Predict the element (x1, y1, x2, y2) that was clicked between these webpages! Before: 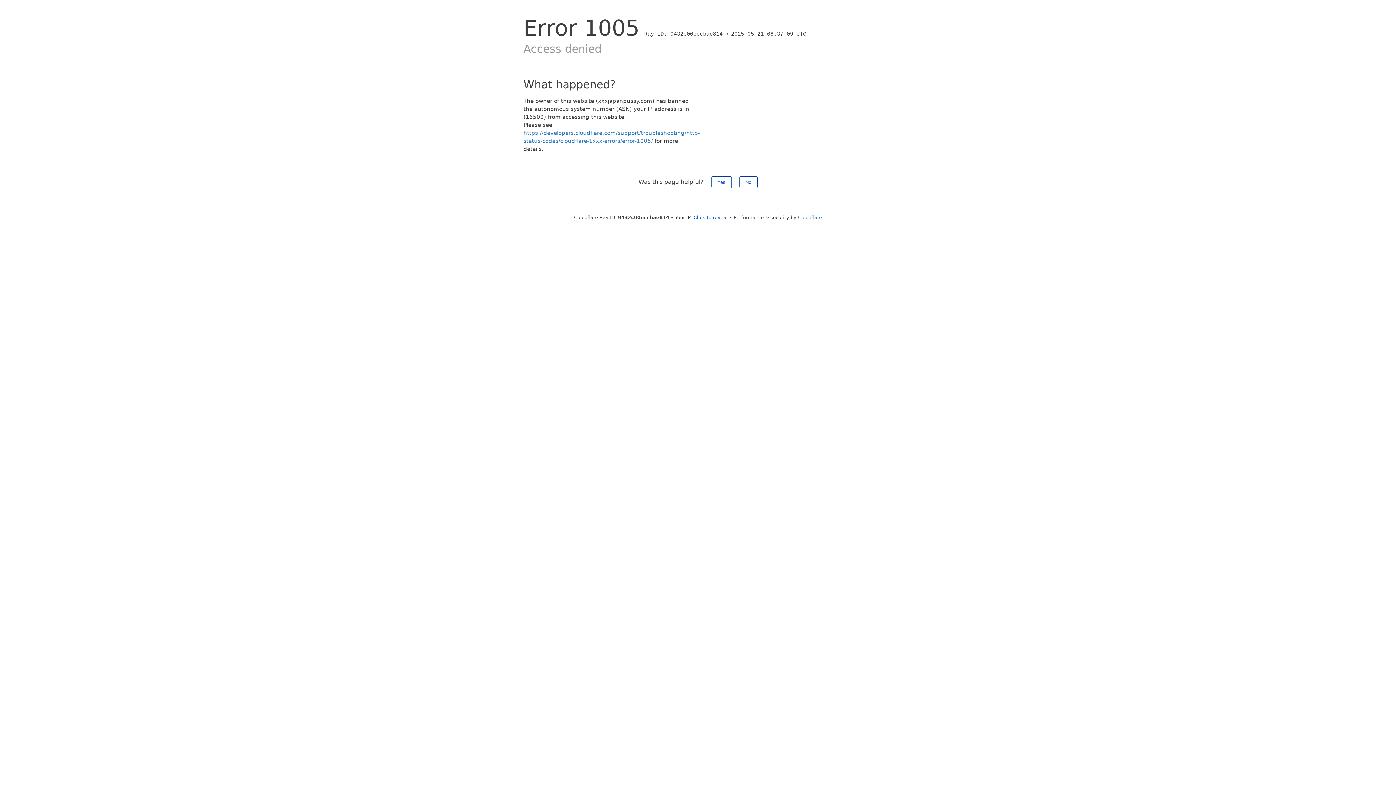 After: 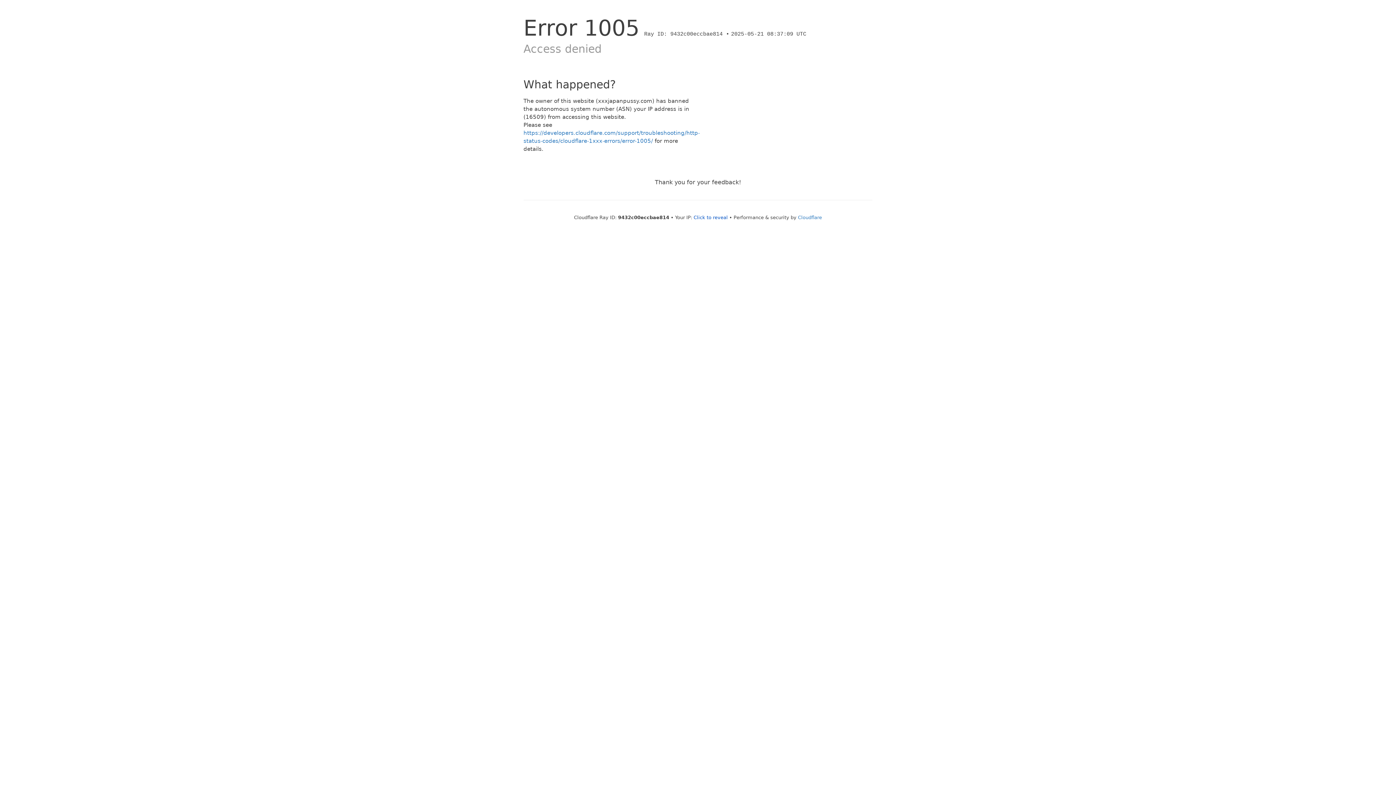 Action: label: Yes bbox: (711, 176, 731, 188)